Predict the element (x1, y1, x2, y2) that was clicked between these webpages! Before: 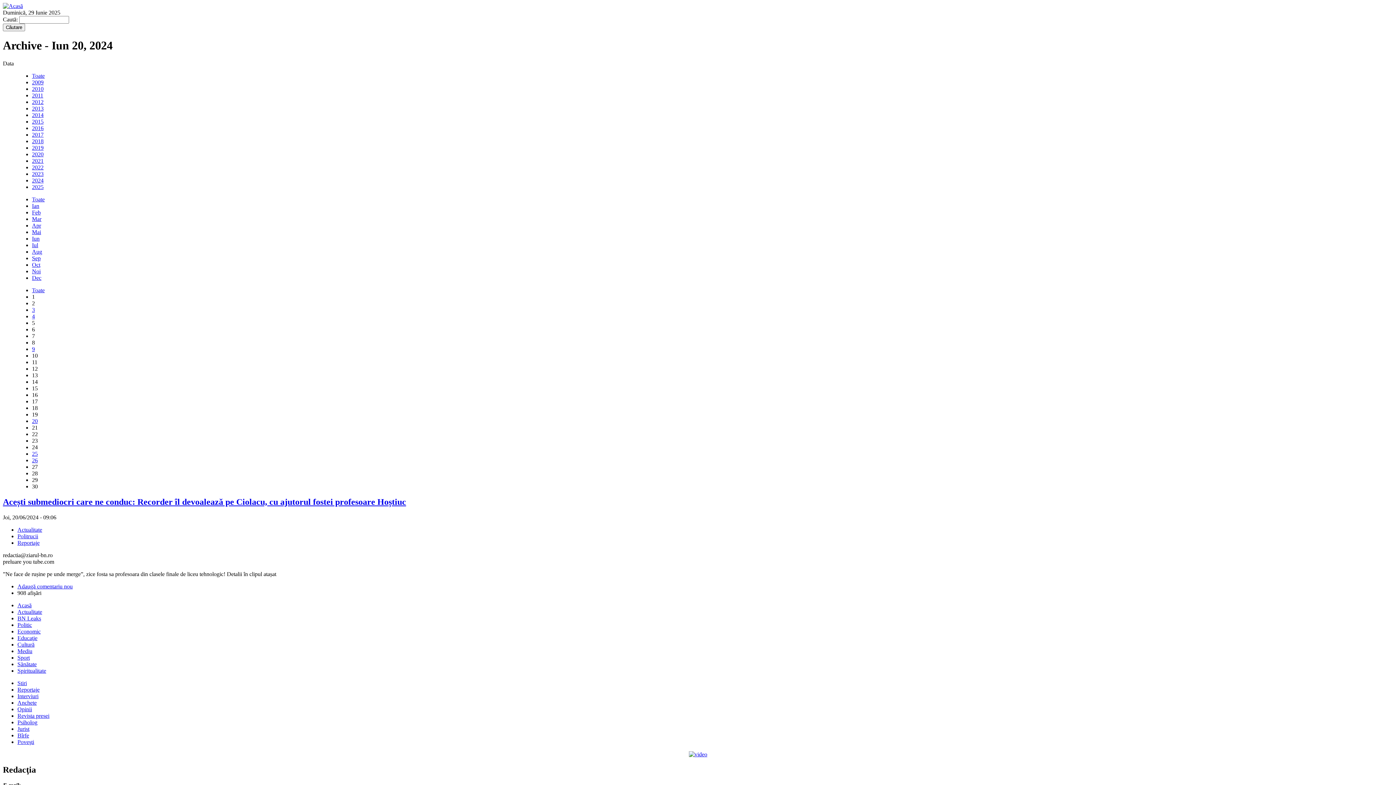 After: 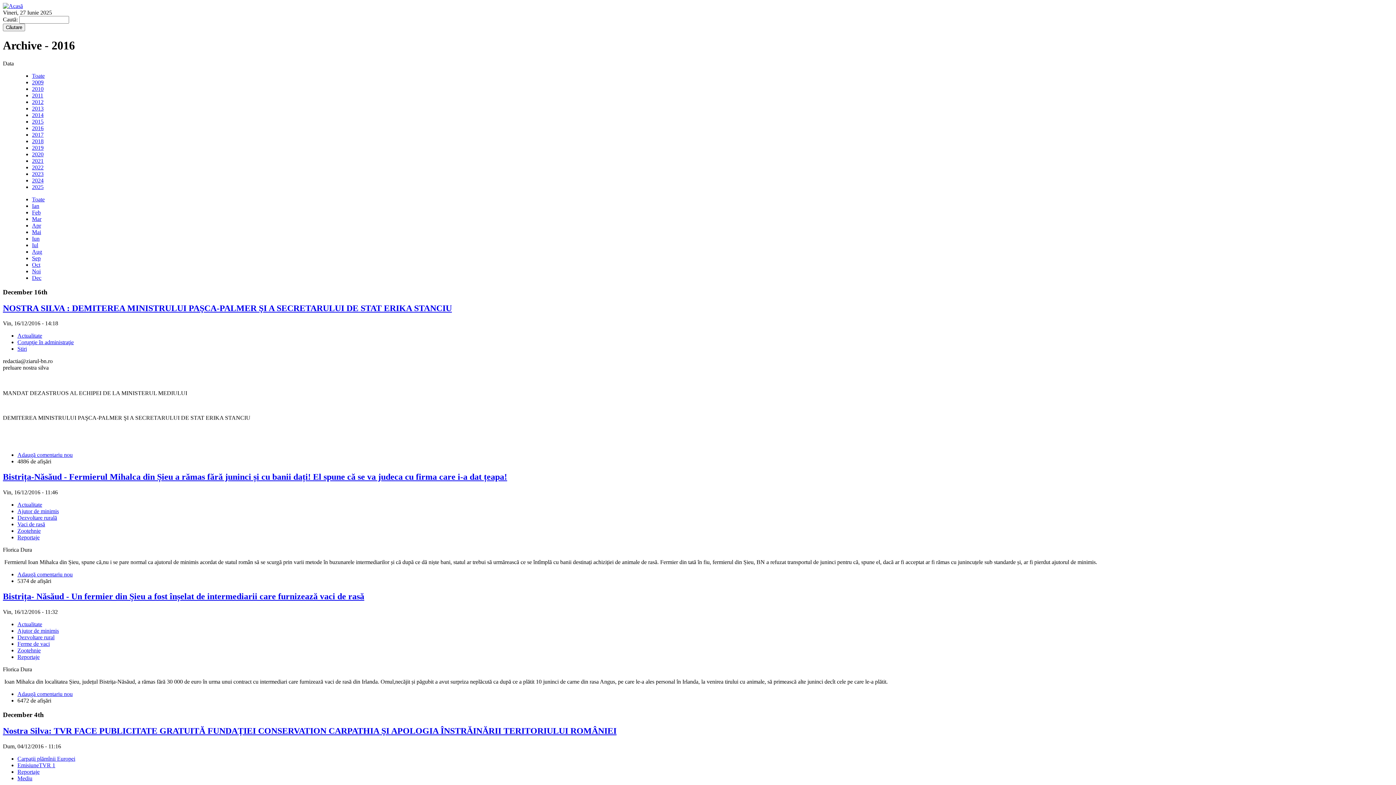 Action: label: 2016 bbox: (32, 125, 43, 131)